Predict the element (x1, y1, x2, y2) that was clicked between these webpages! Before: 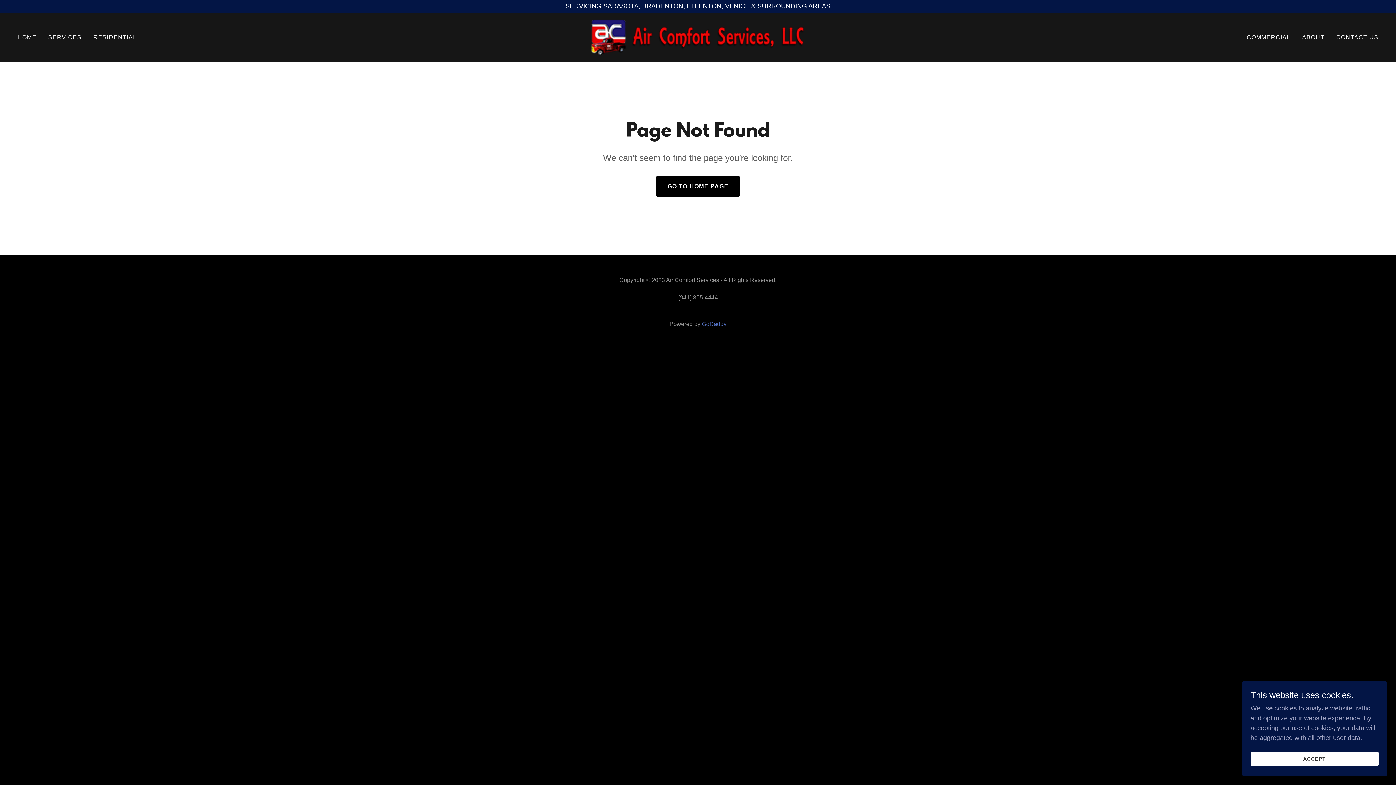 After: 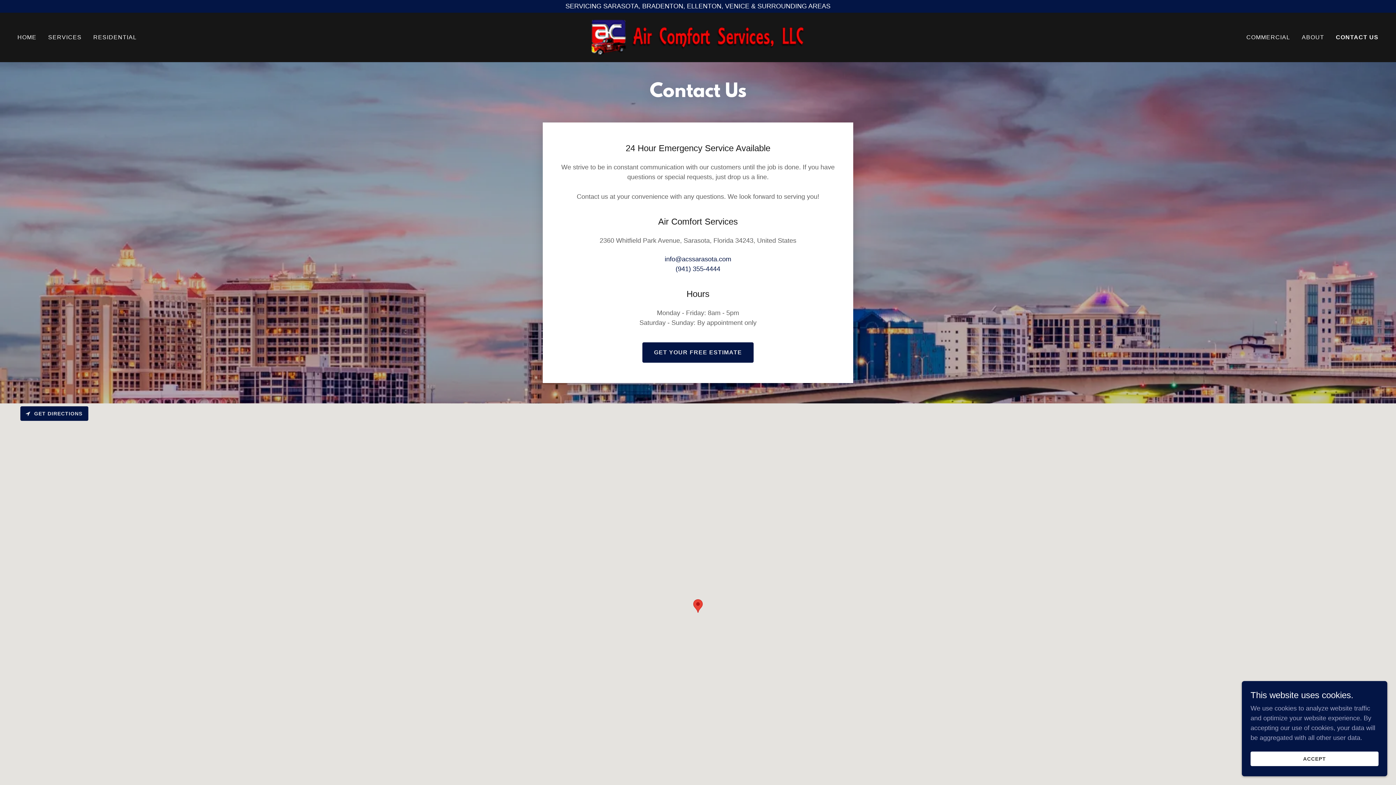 Action: label: CONTACT US bbox: (1334, 30, 1381, 44)